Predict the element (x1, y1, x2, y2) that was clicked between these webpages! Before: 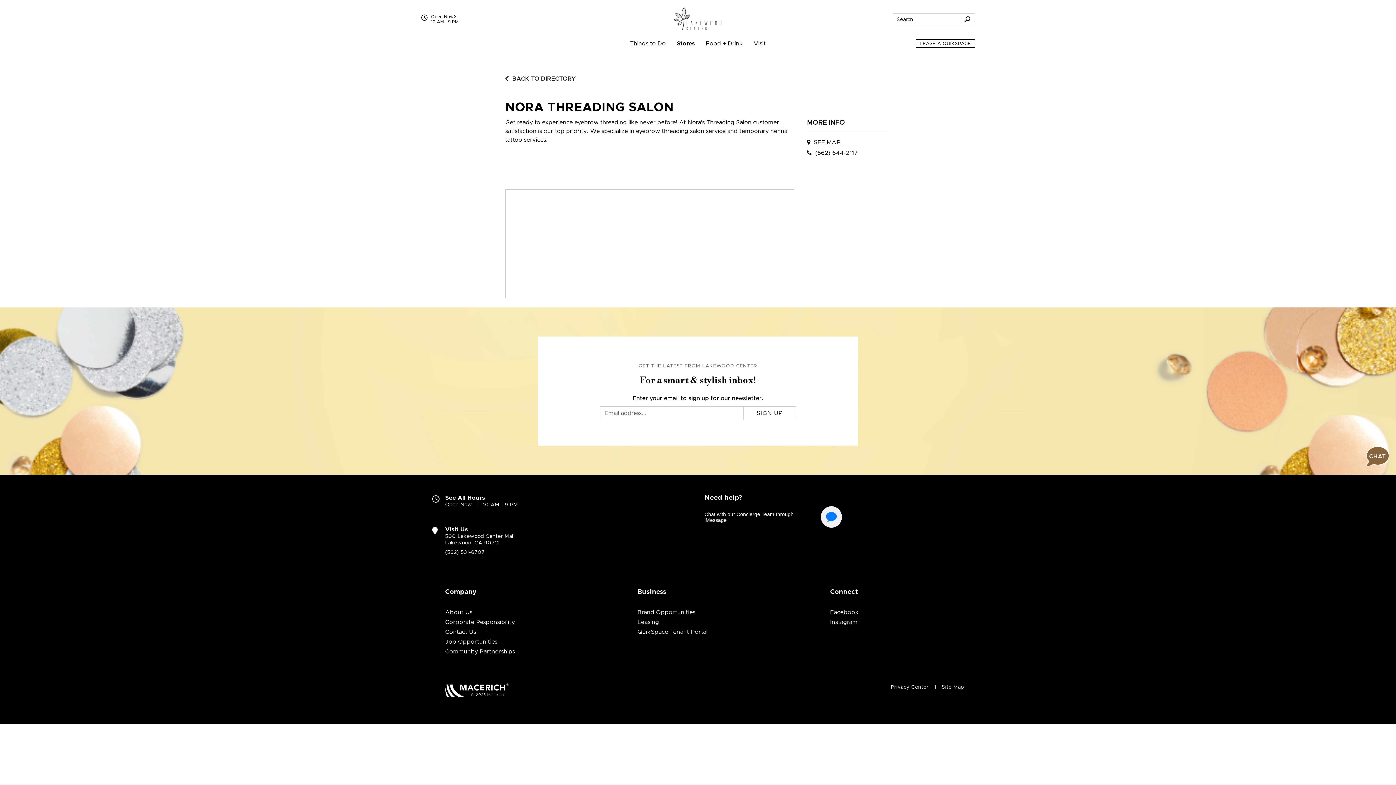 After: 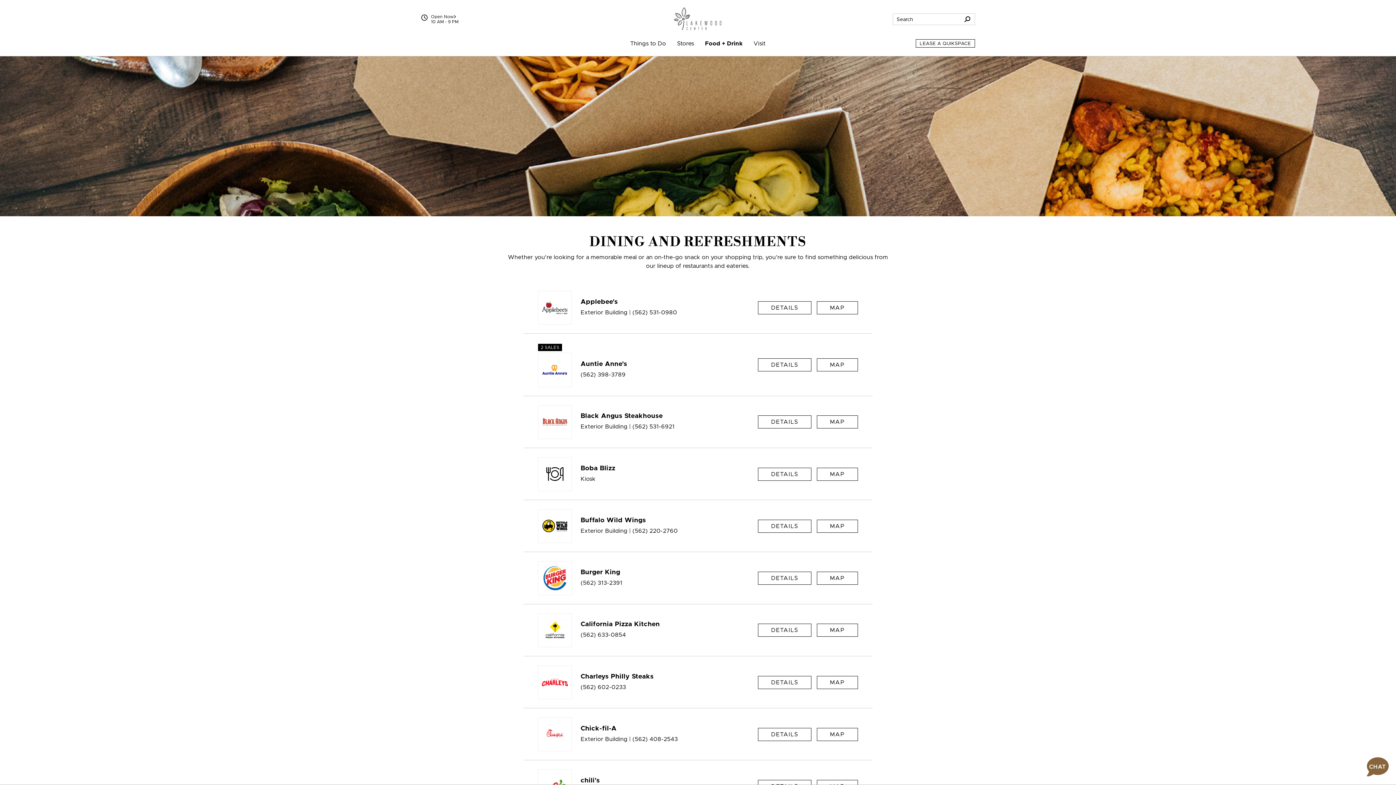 Action: bbox: (700, 30, 748, 56) label: Food + Drink